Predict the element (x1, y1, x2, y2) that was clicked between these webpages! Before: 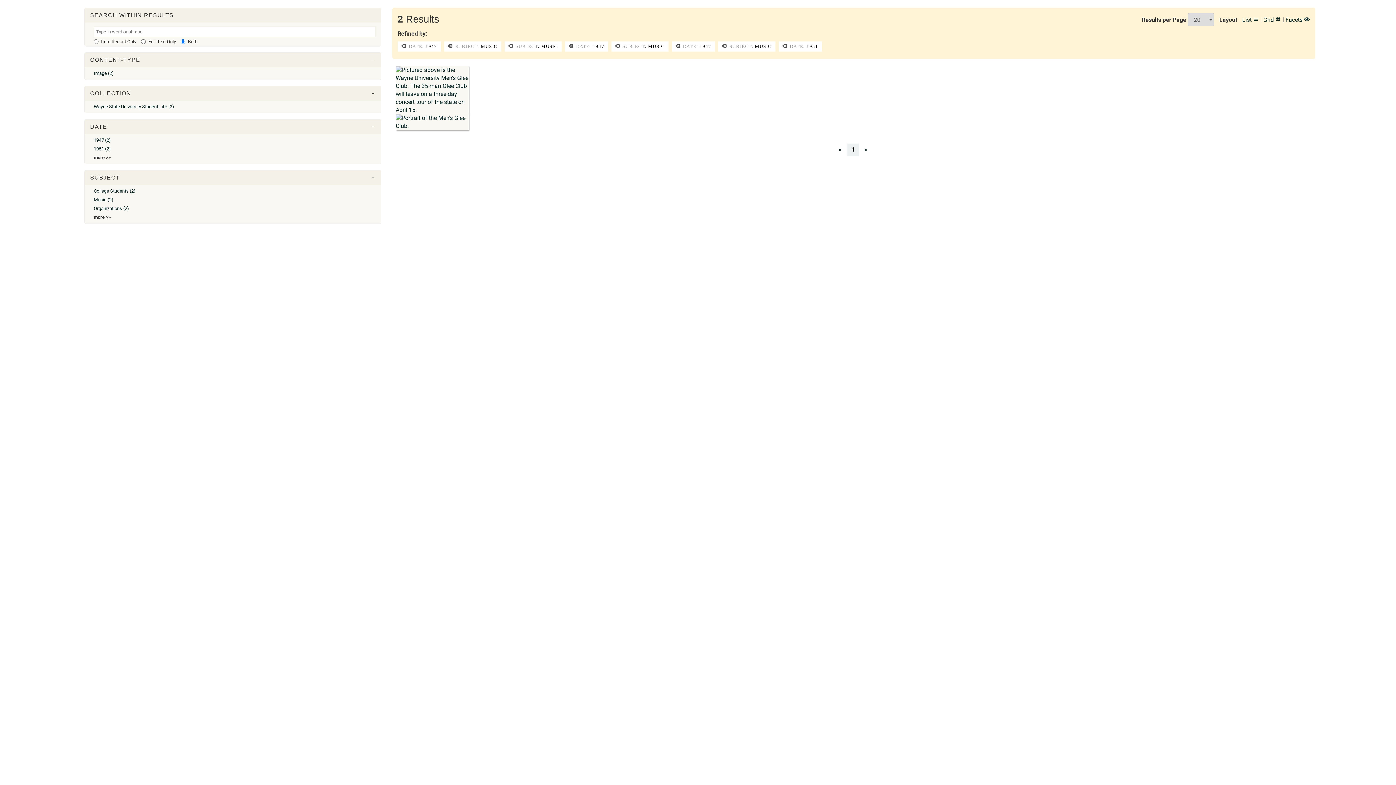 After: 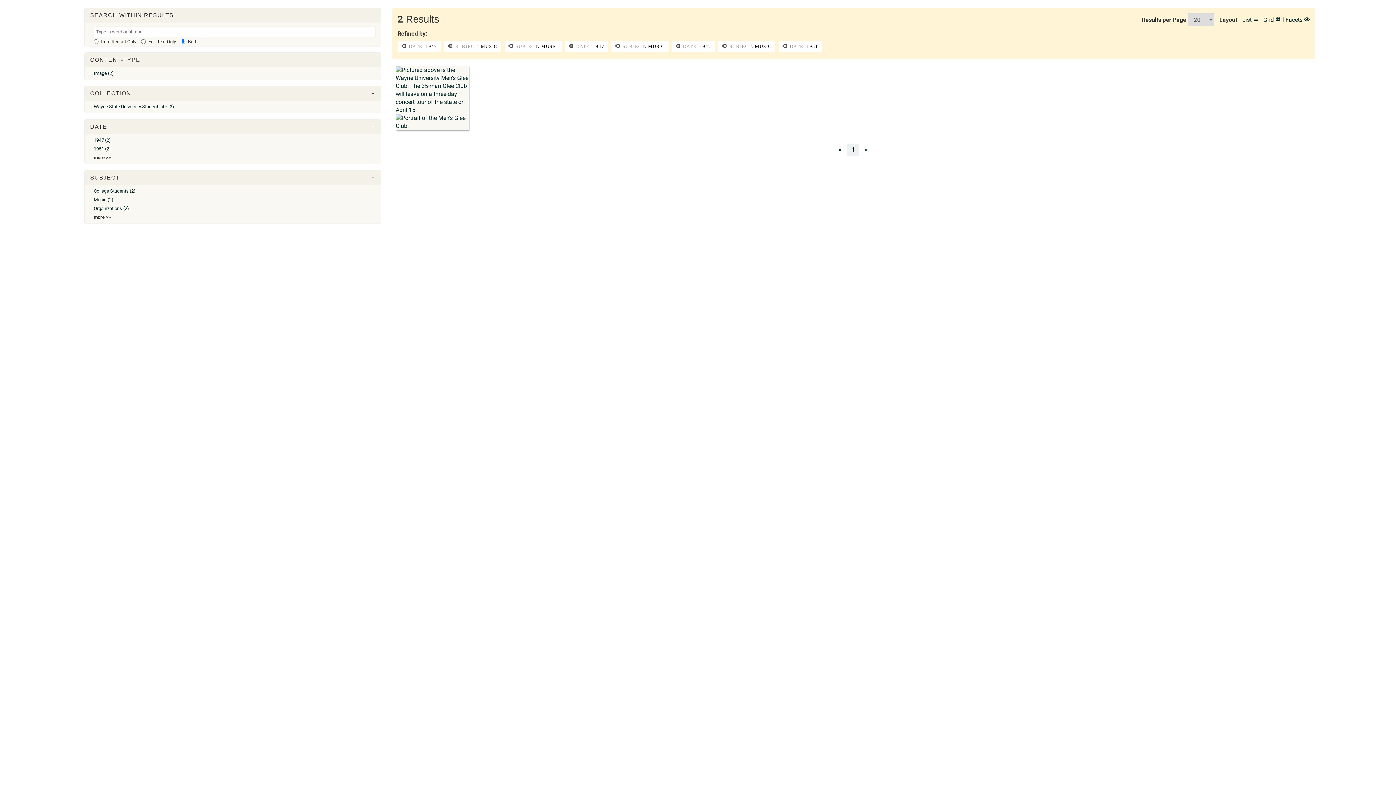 Action: bbox: (847, 143, 859, 156) label: 1